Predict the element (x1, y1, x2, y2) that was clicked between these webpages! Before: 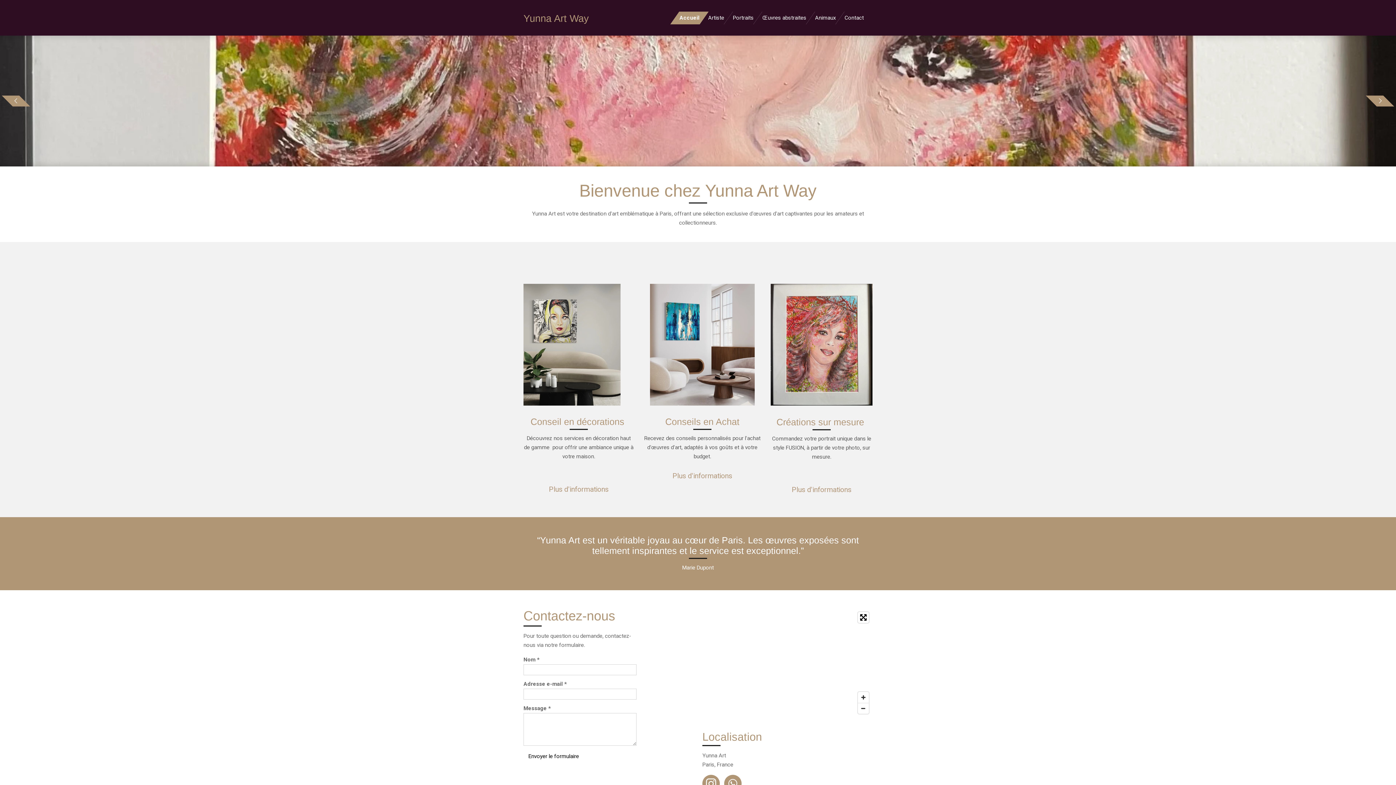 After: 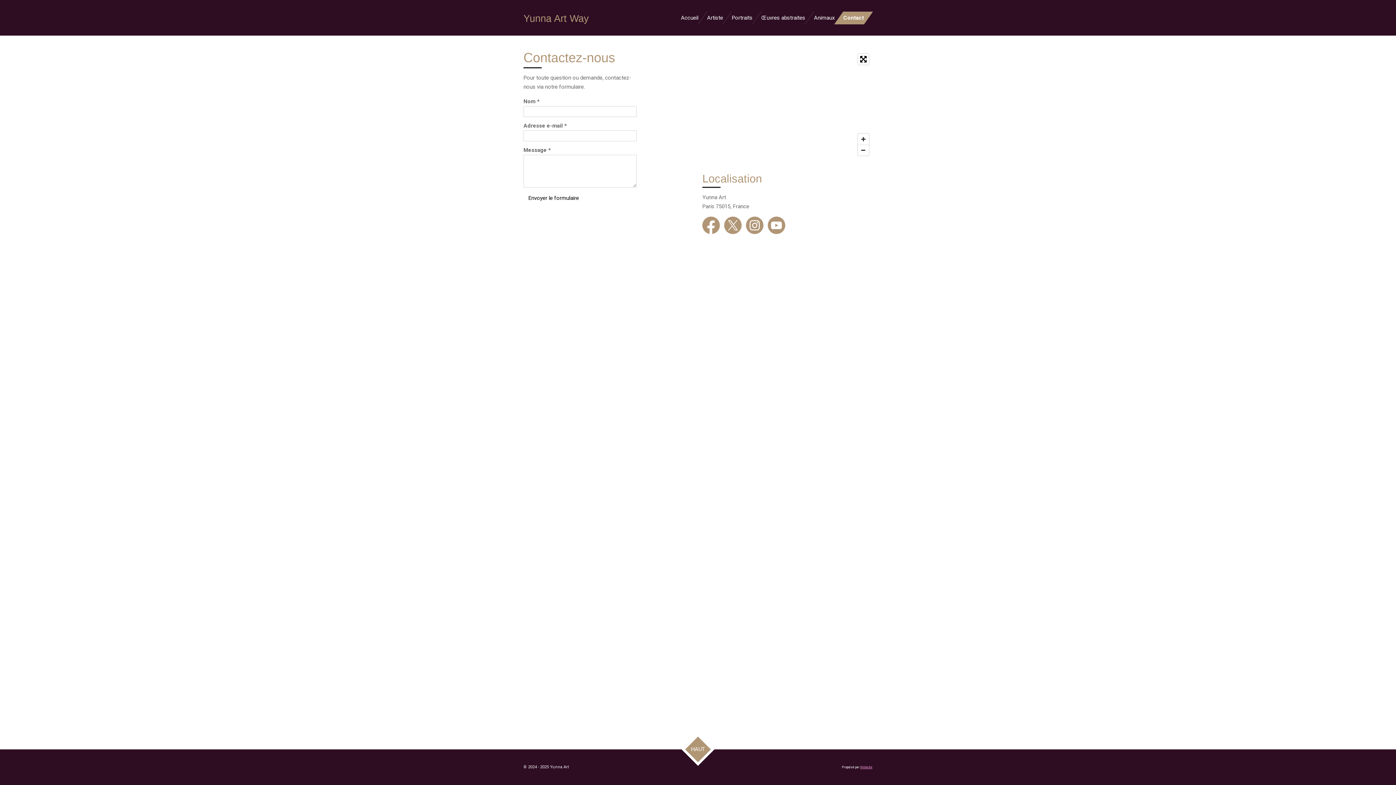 Action: bbox: (840, 11, 868, 24) label: Contact